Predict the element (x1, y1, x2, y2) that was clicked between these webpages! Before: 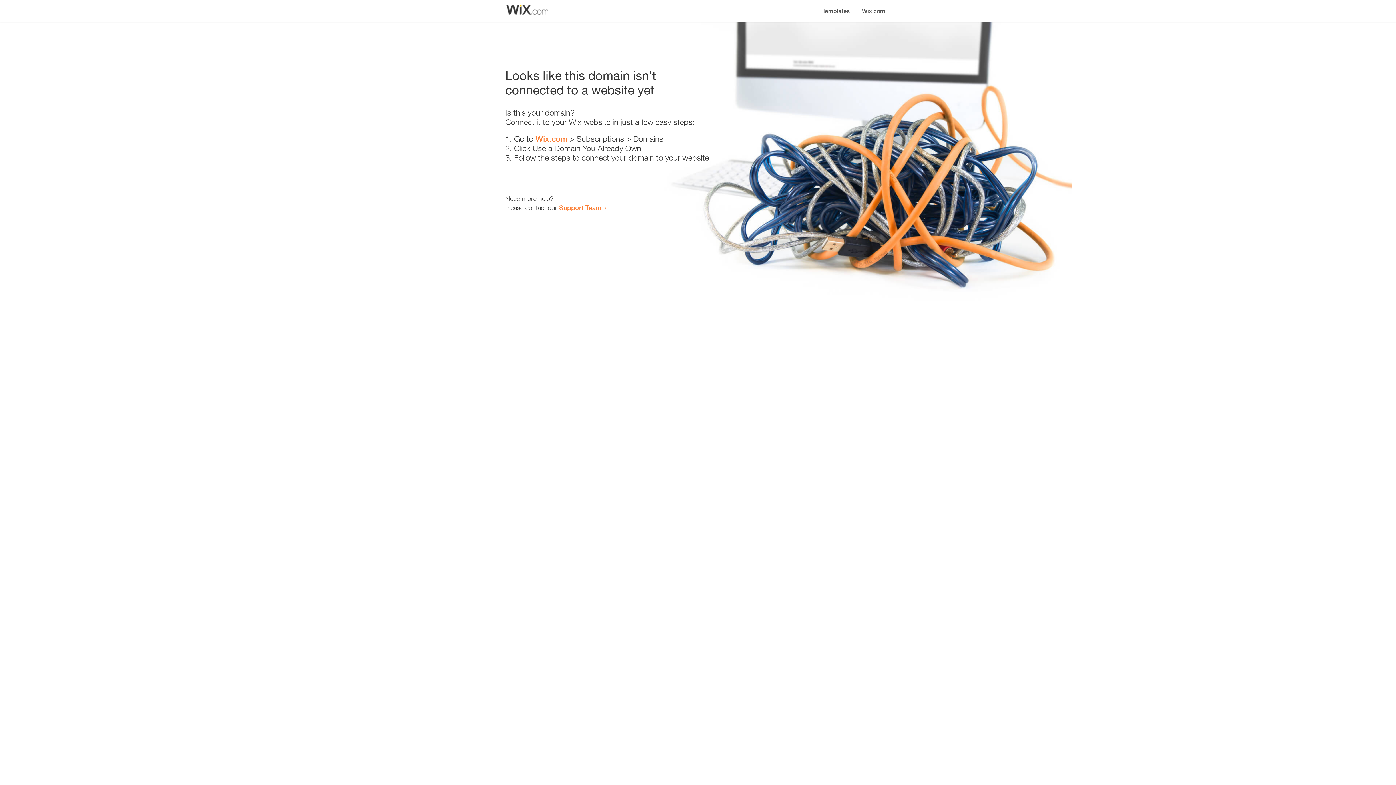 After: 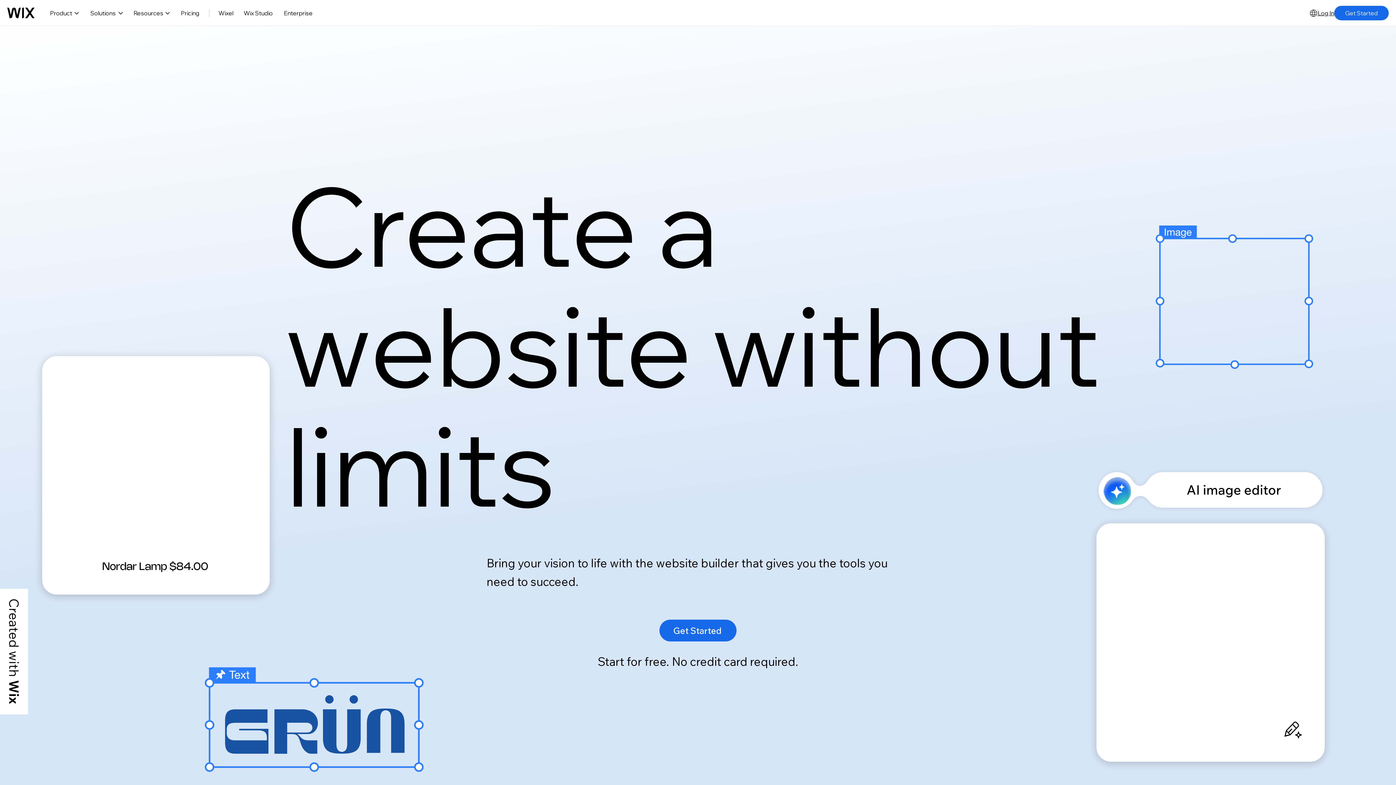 Action: bbox: (535, 134, 567, 143) label: Wix.com